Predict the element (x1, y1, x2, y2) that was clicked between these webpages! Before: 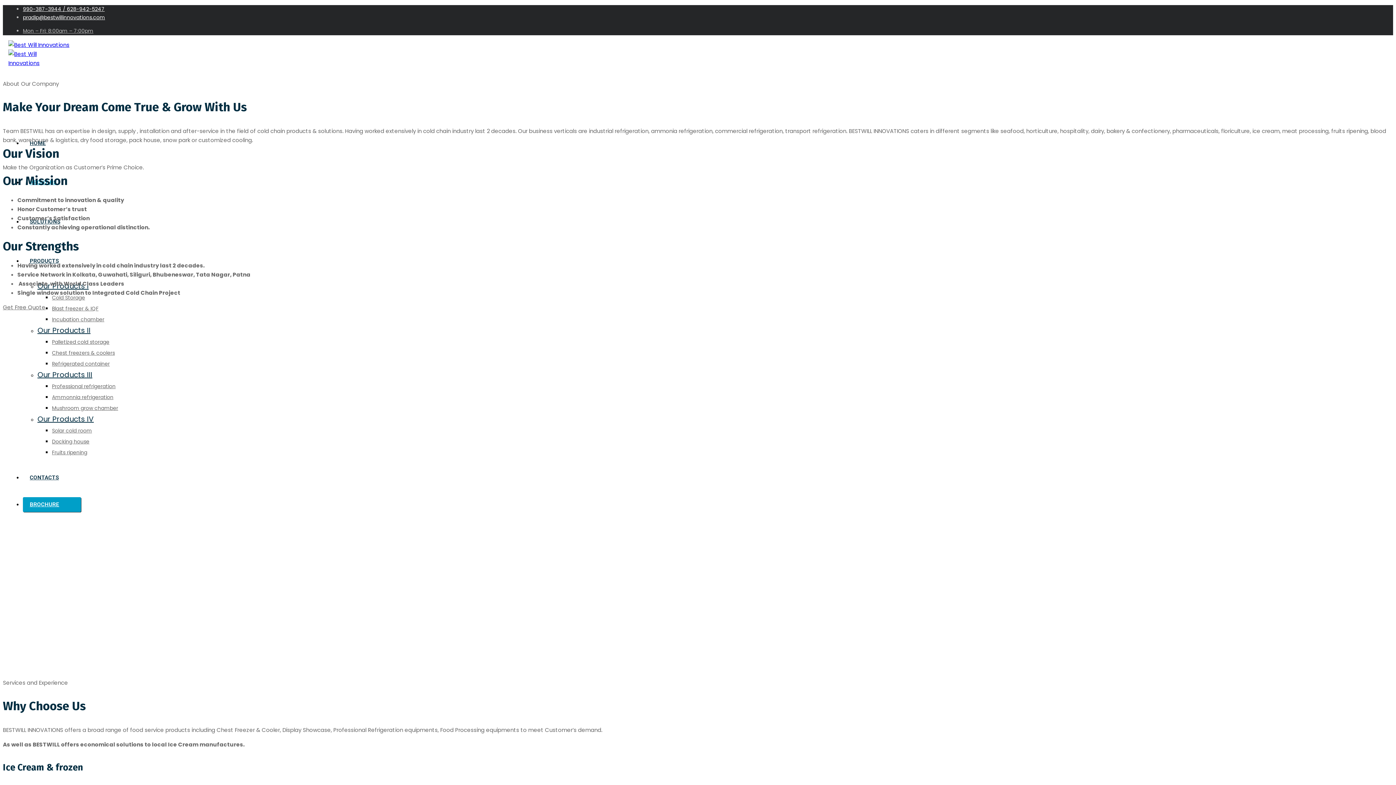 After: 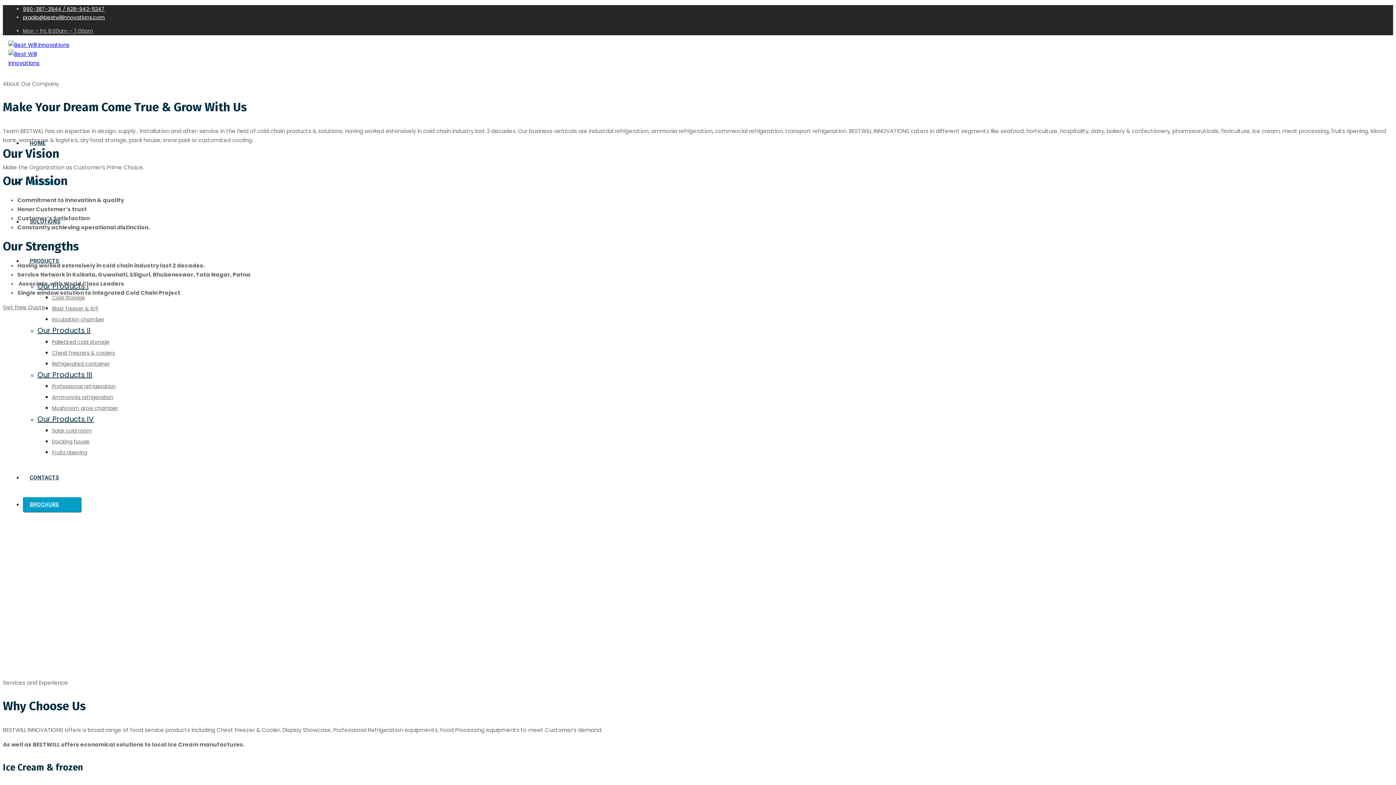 Action: bbox: (37, 414, 93, 424) label: Our Products IV